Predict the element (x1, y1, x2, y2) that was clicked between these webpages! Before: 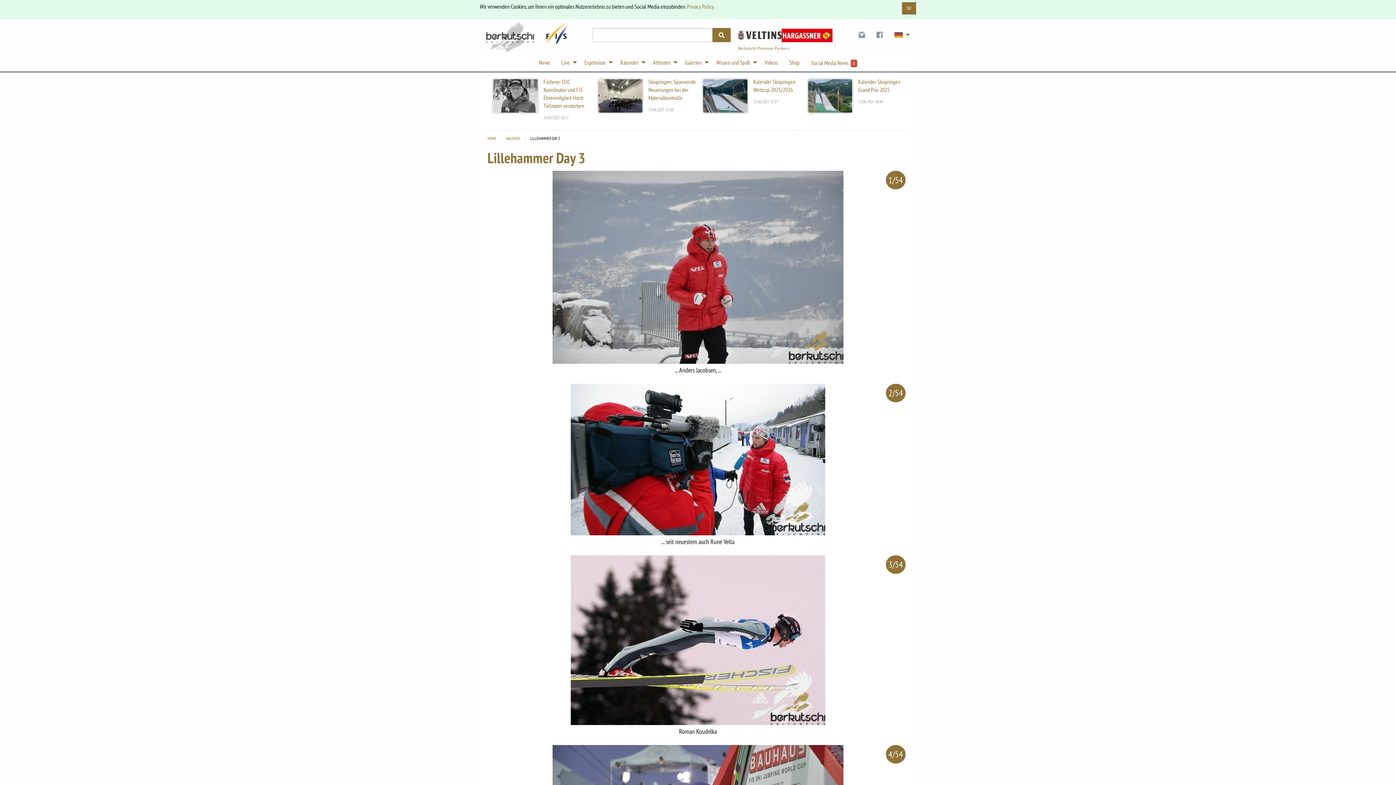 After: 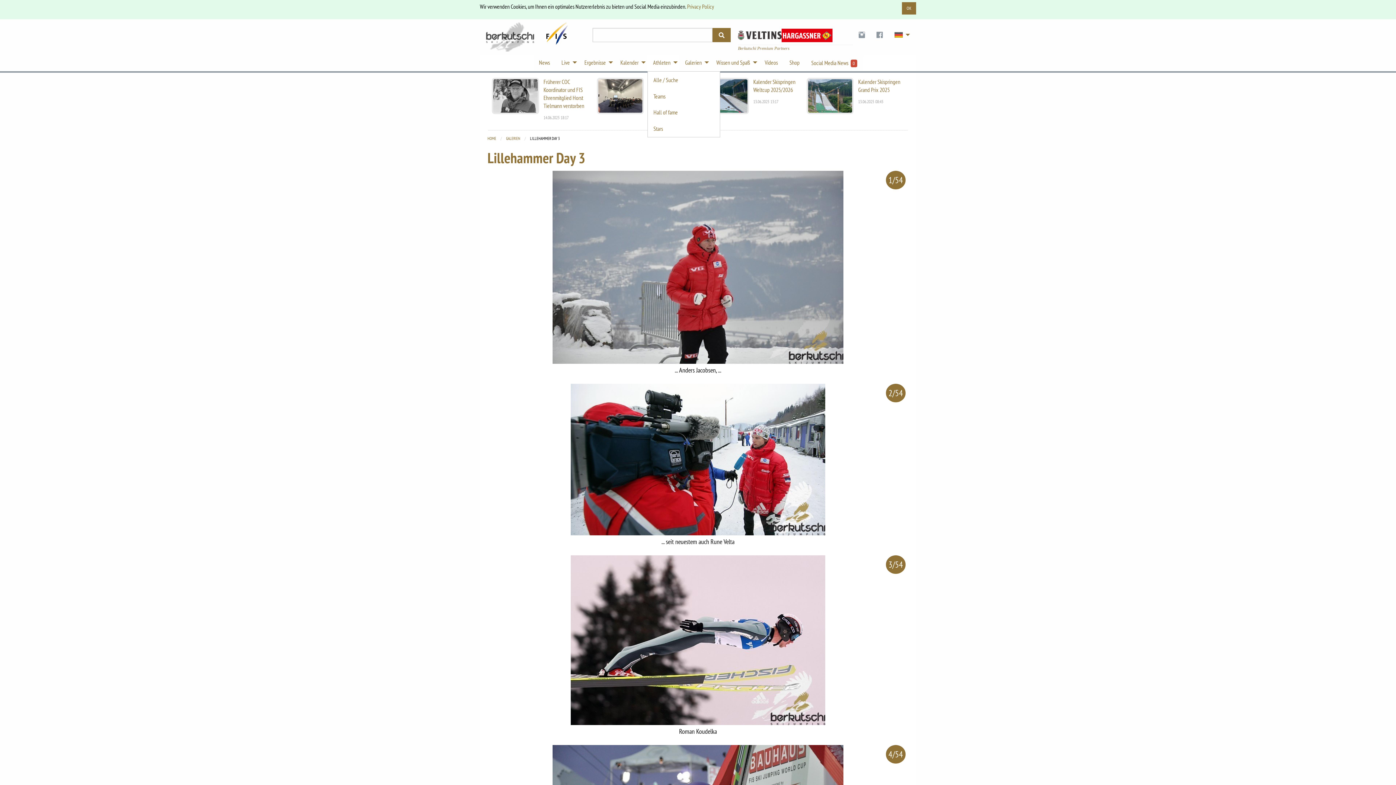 Action: label: Athleten bbox: (647, 55, 679, 69)